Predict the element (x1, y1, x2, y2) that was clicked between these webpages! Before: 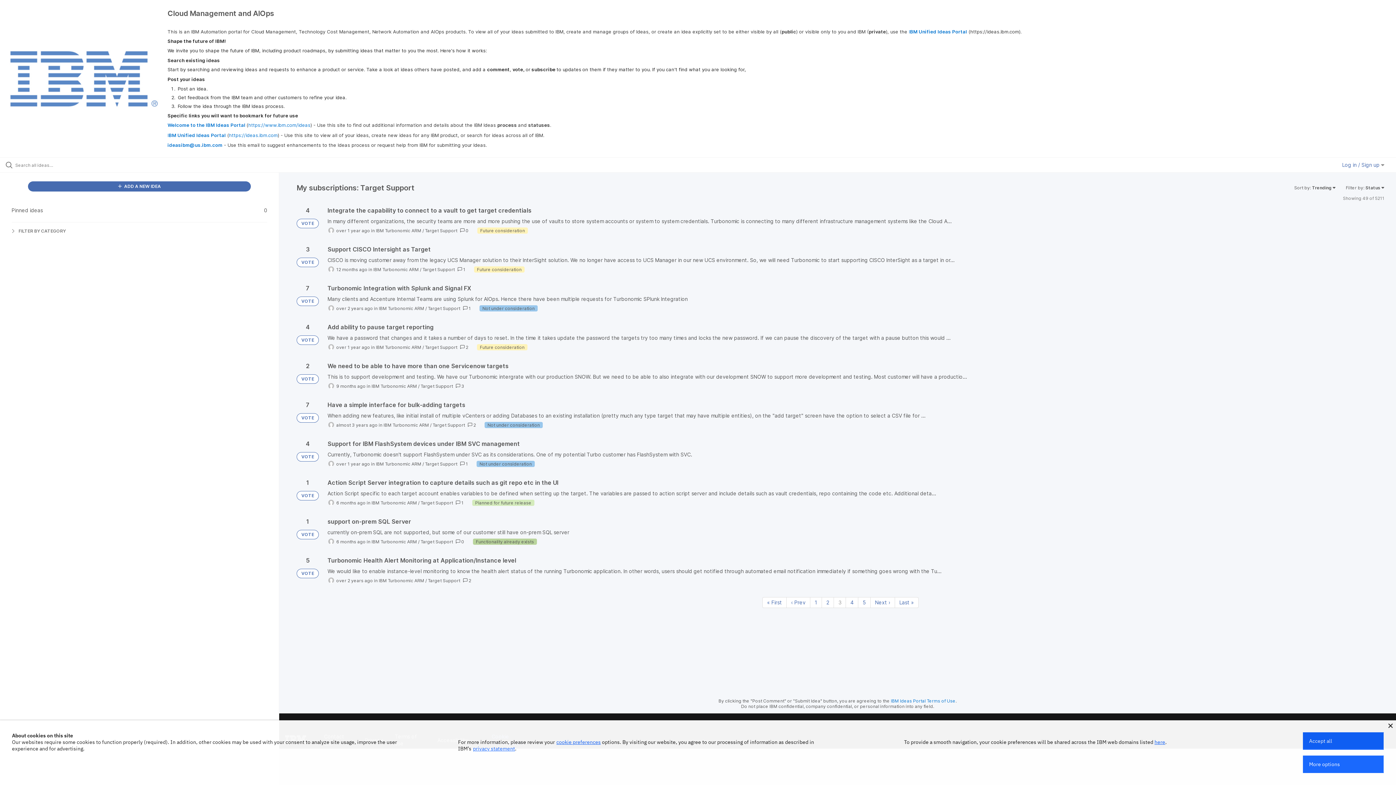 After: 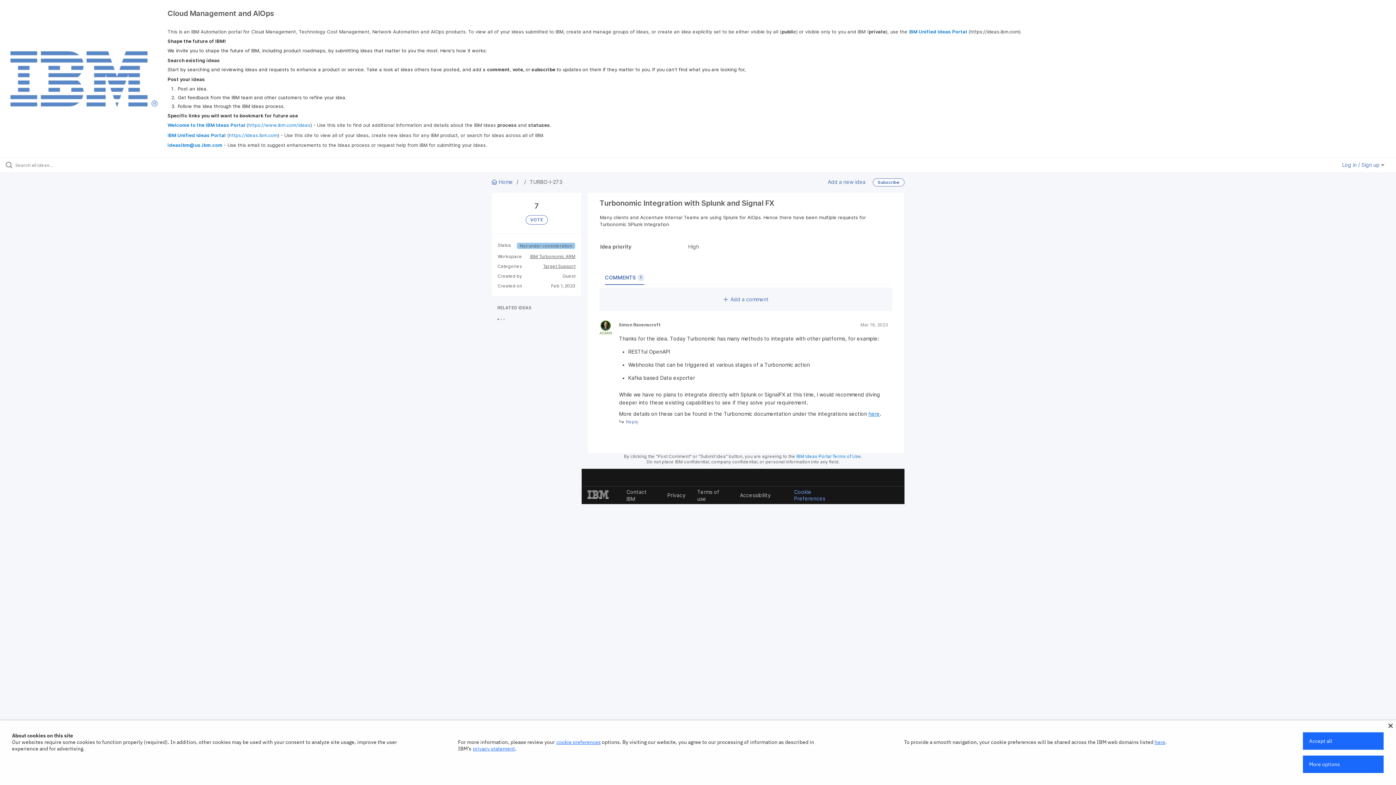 Action: bbox: (327, 284, 1384, 312)